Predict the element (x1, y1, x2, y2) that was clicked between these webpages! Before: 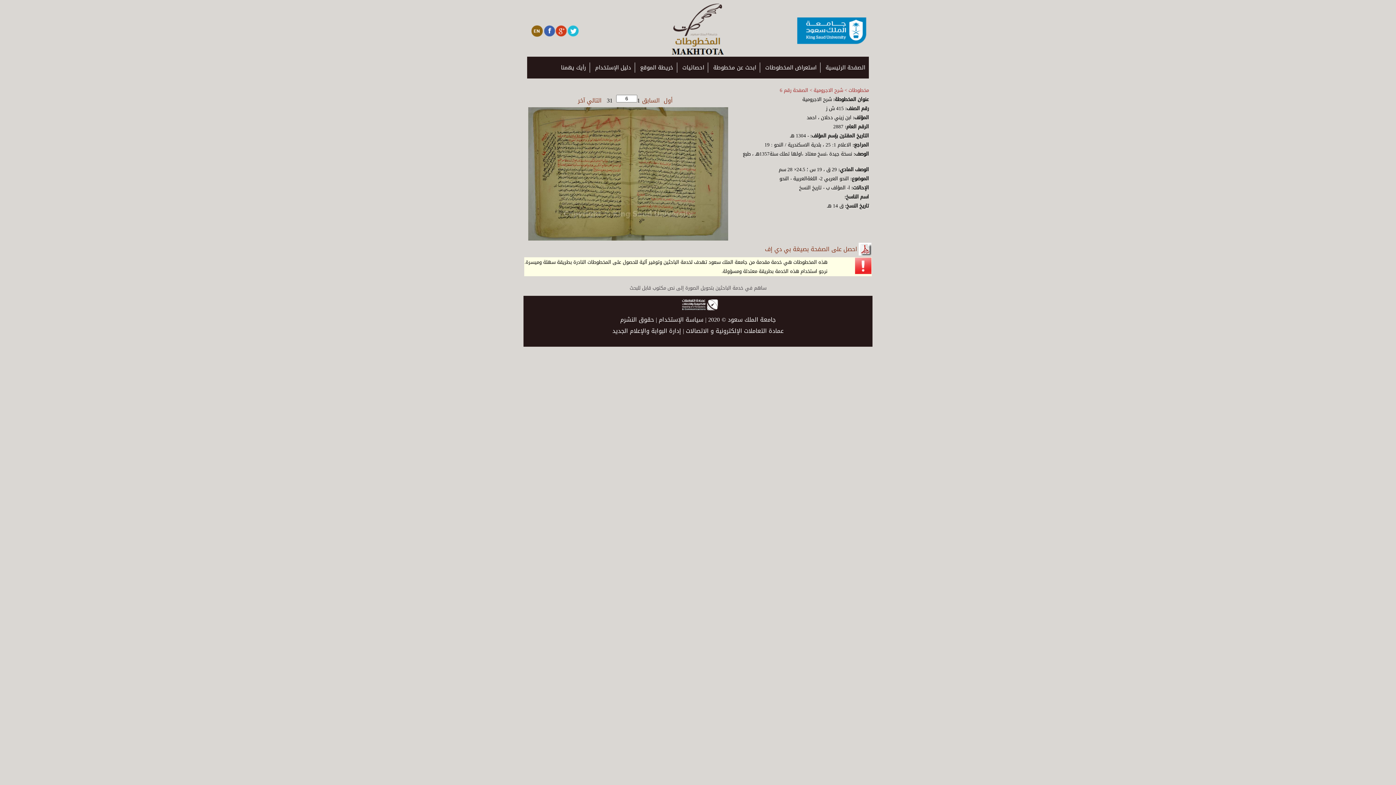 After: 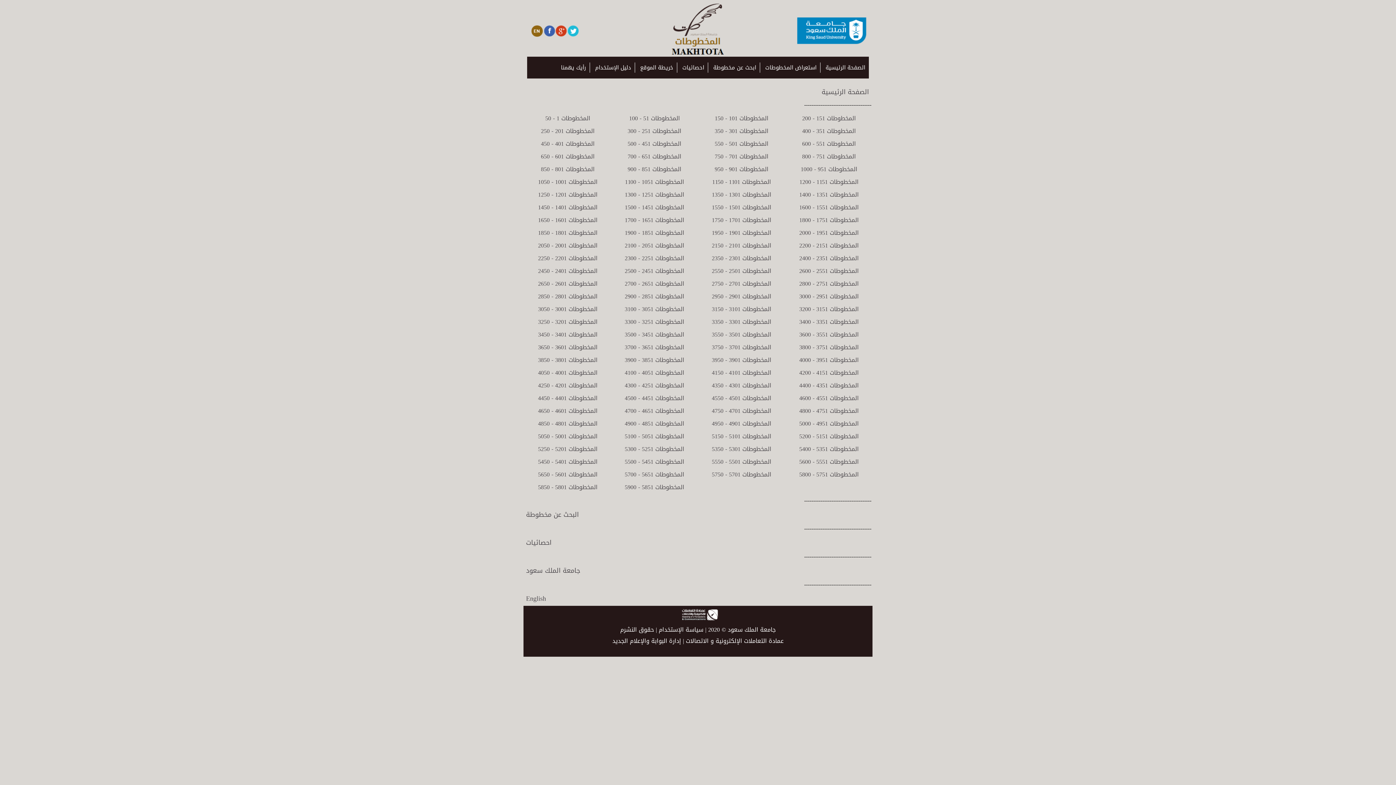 Action: label: خريطة الموقع bbox: (635, 62, 677, 72)